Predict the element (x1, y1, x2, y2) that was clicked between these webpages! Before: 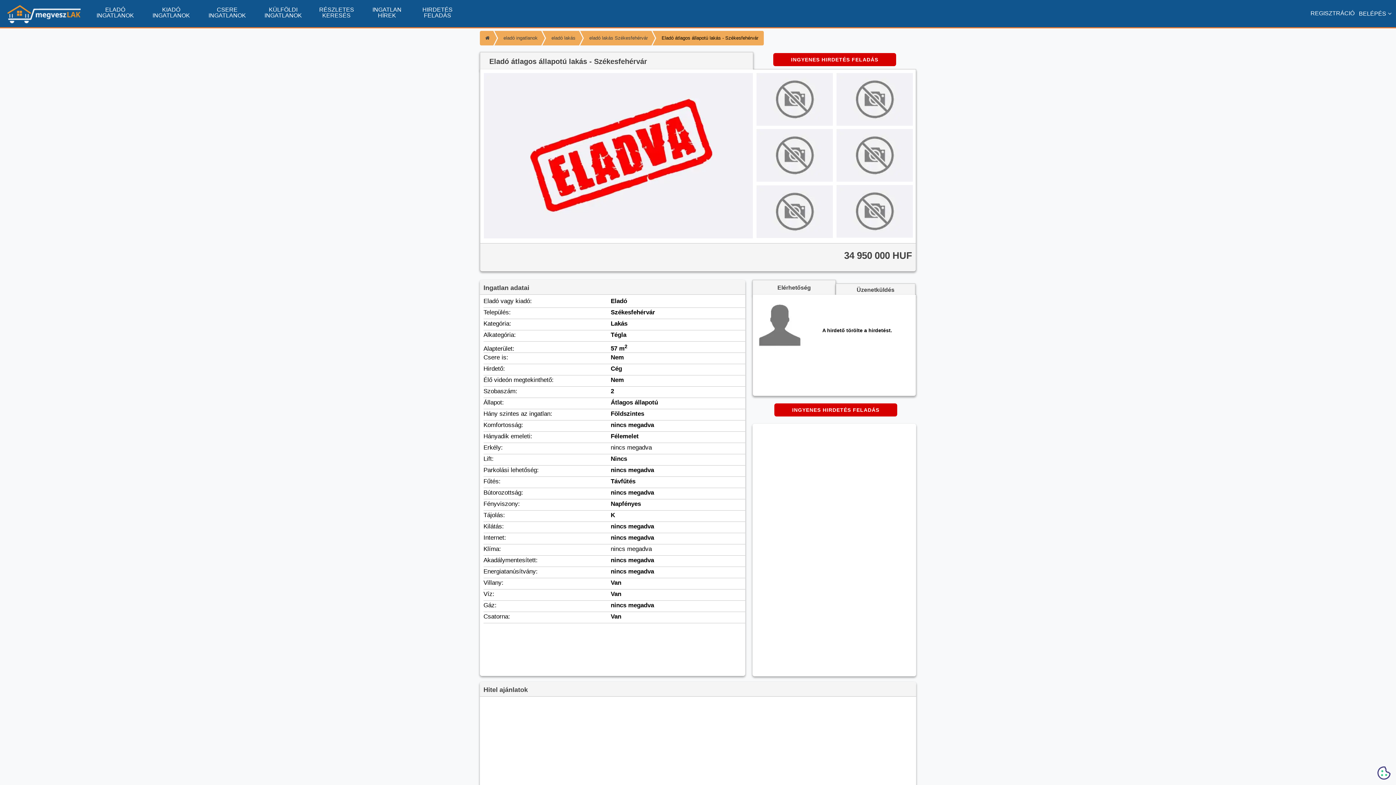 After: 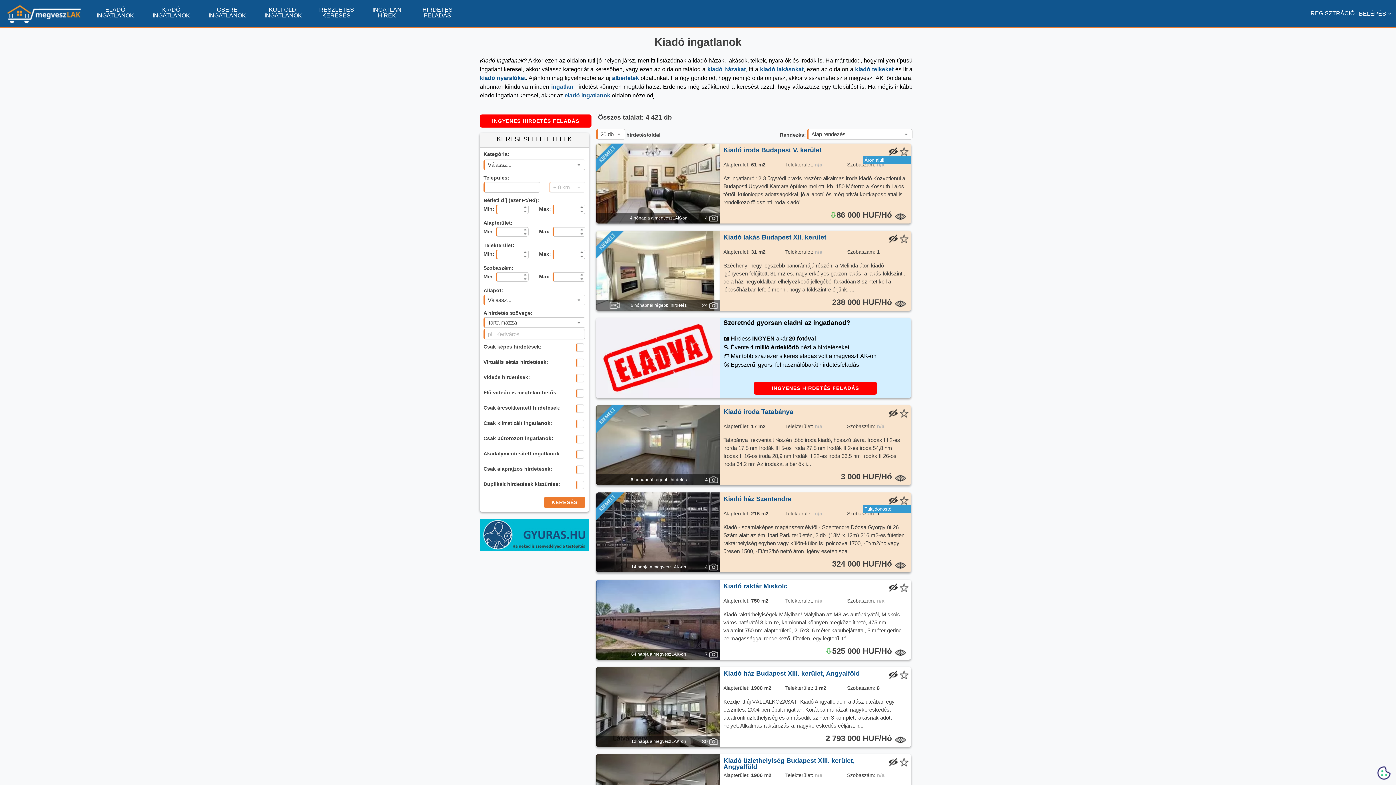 Action: label: KIADÓ INGATLANOK bbox: (152, 6, 190, 18)